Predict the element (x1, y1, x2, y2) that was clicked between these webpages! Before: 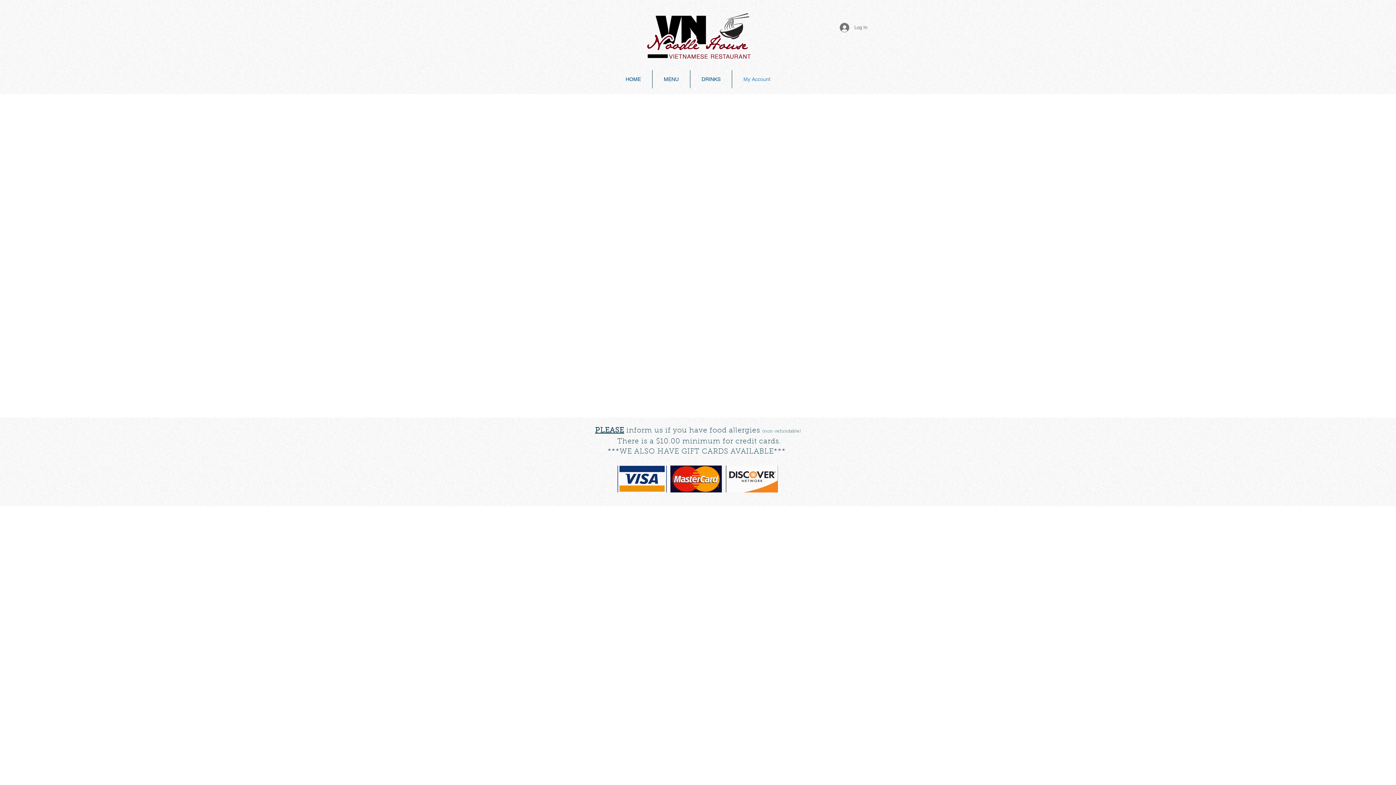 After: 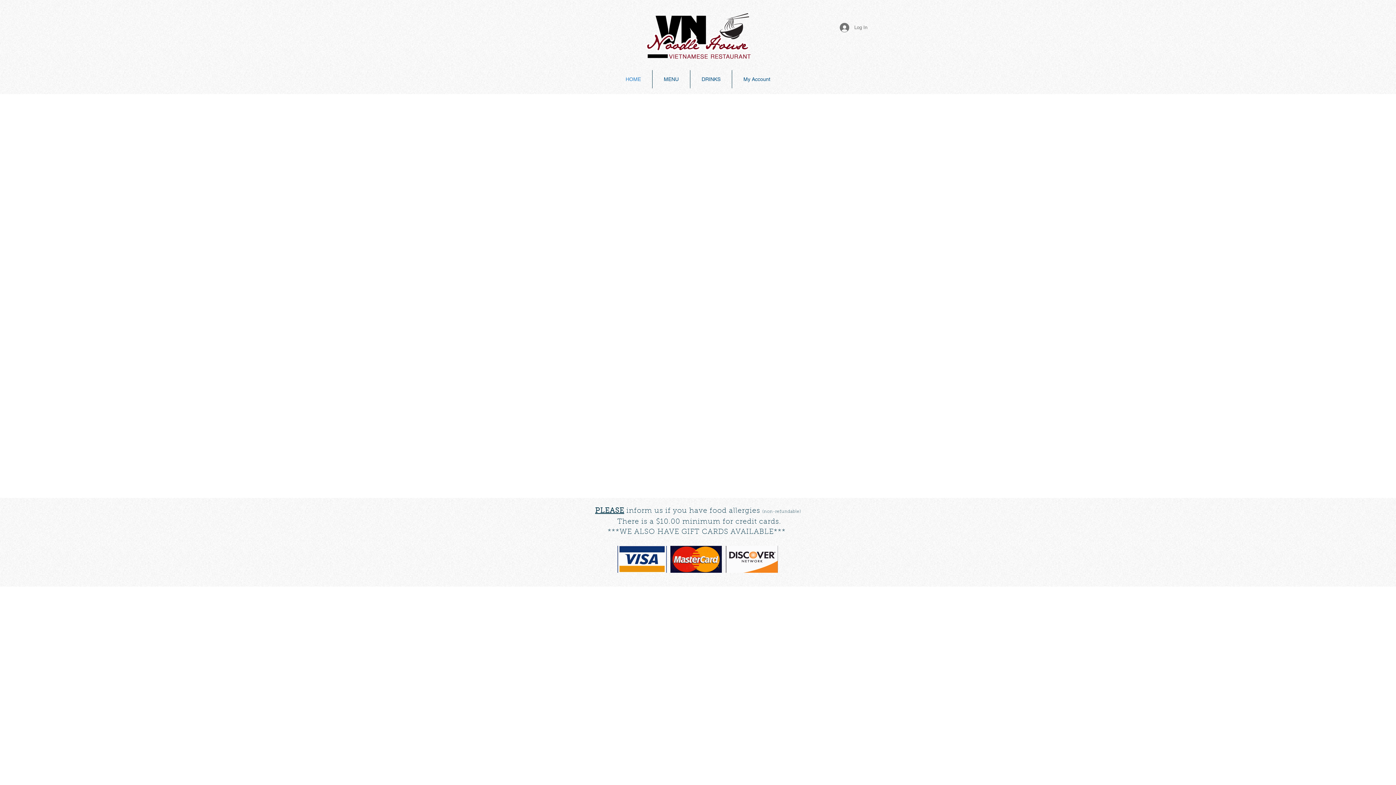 Action: bbox: (641, 2, 754, 70)